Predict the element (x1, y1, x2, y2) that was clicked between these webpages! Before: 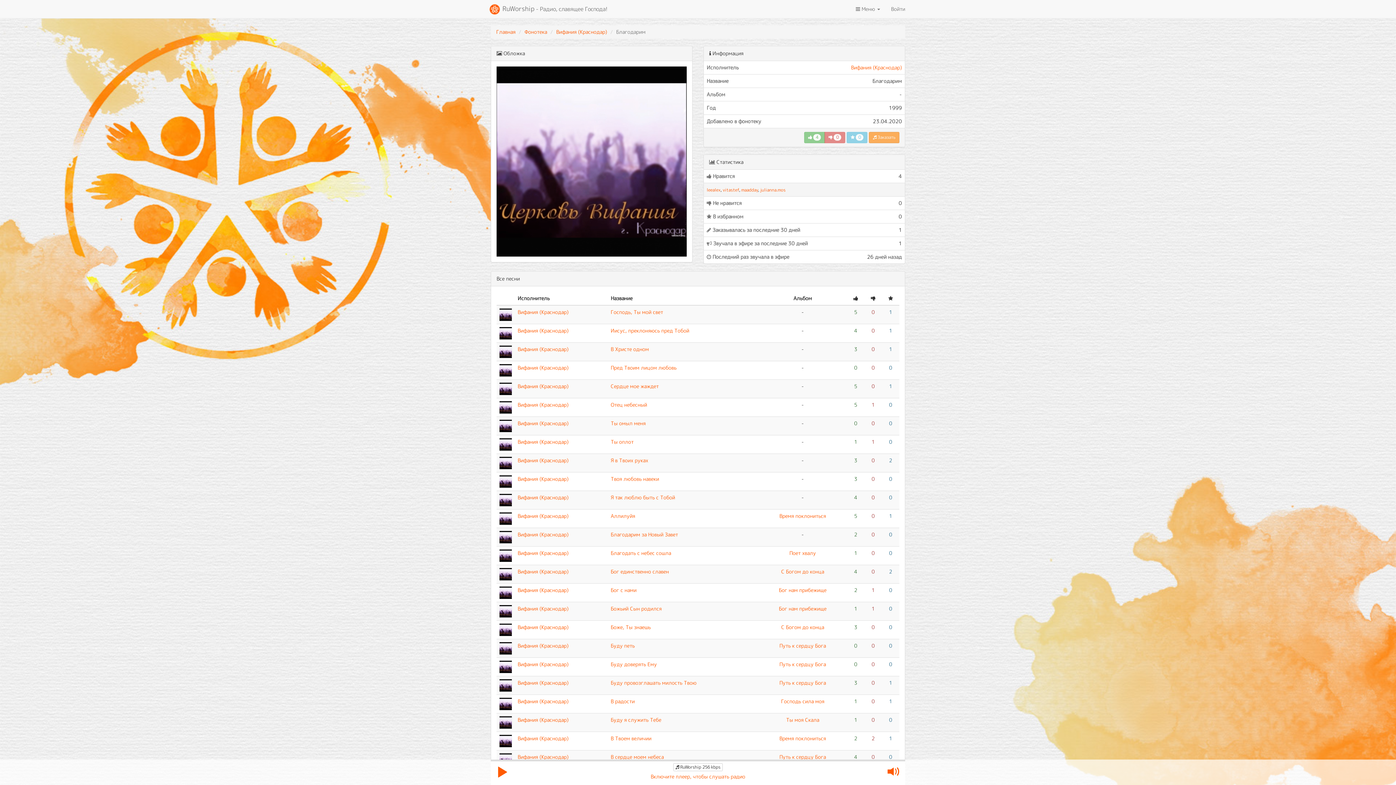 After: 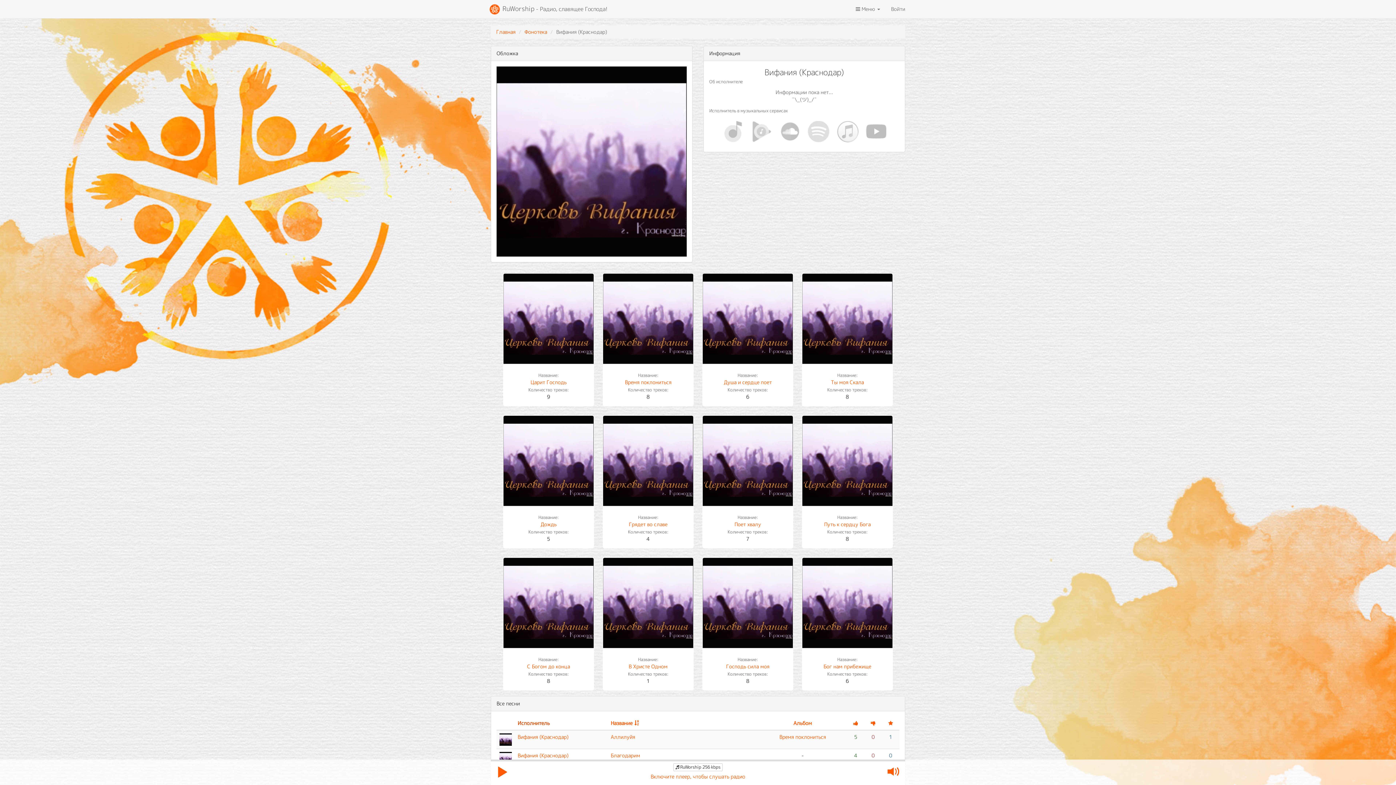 Action: label: Вифания (Краснодар) bbox: (517, 716, 568, 723)